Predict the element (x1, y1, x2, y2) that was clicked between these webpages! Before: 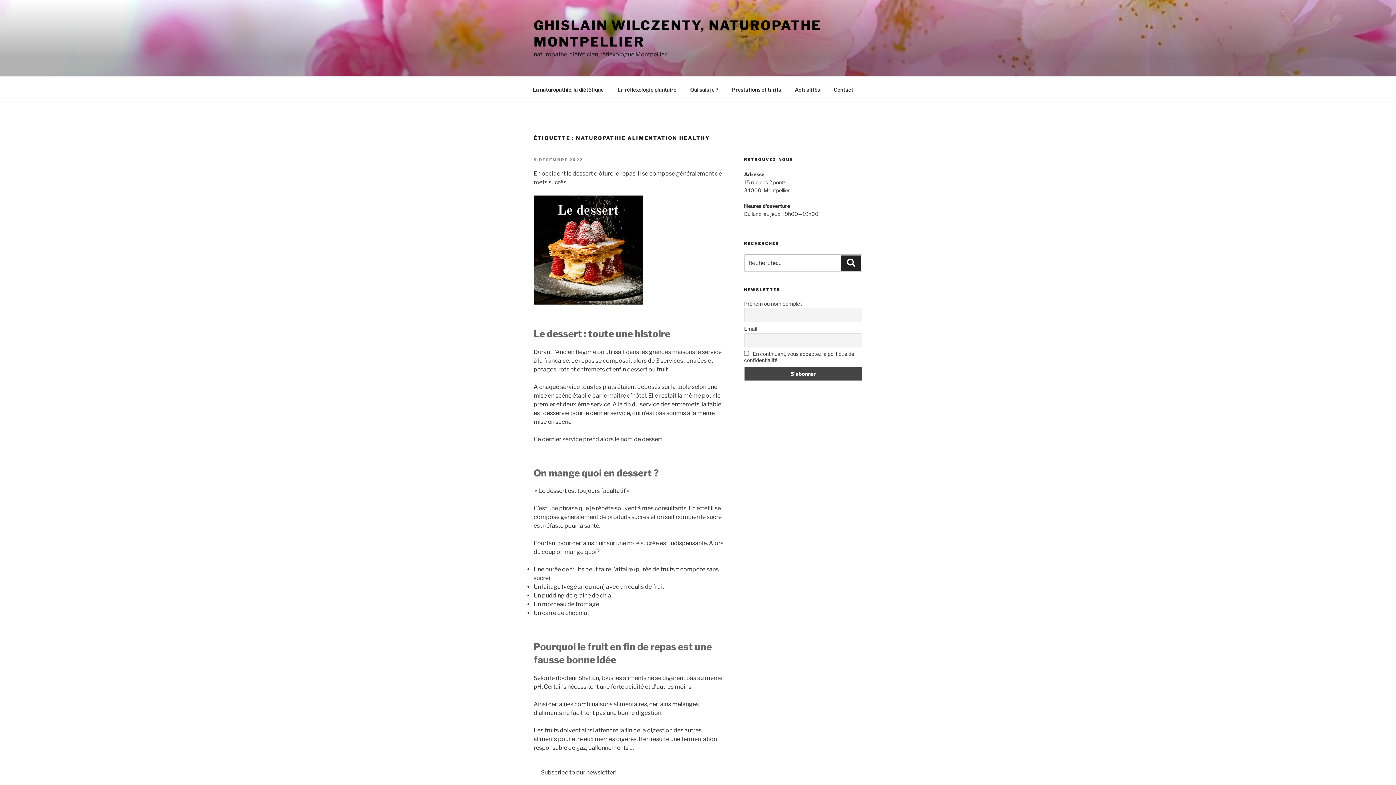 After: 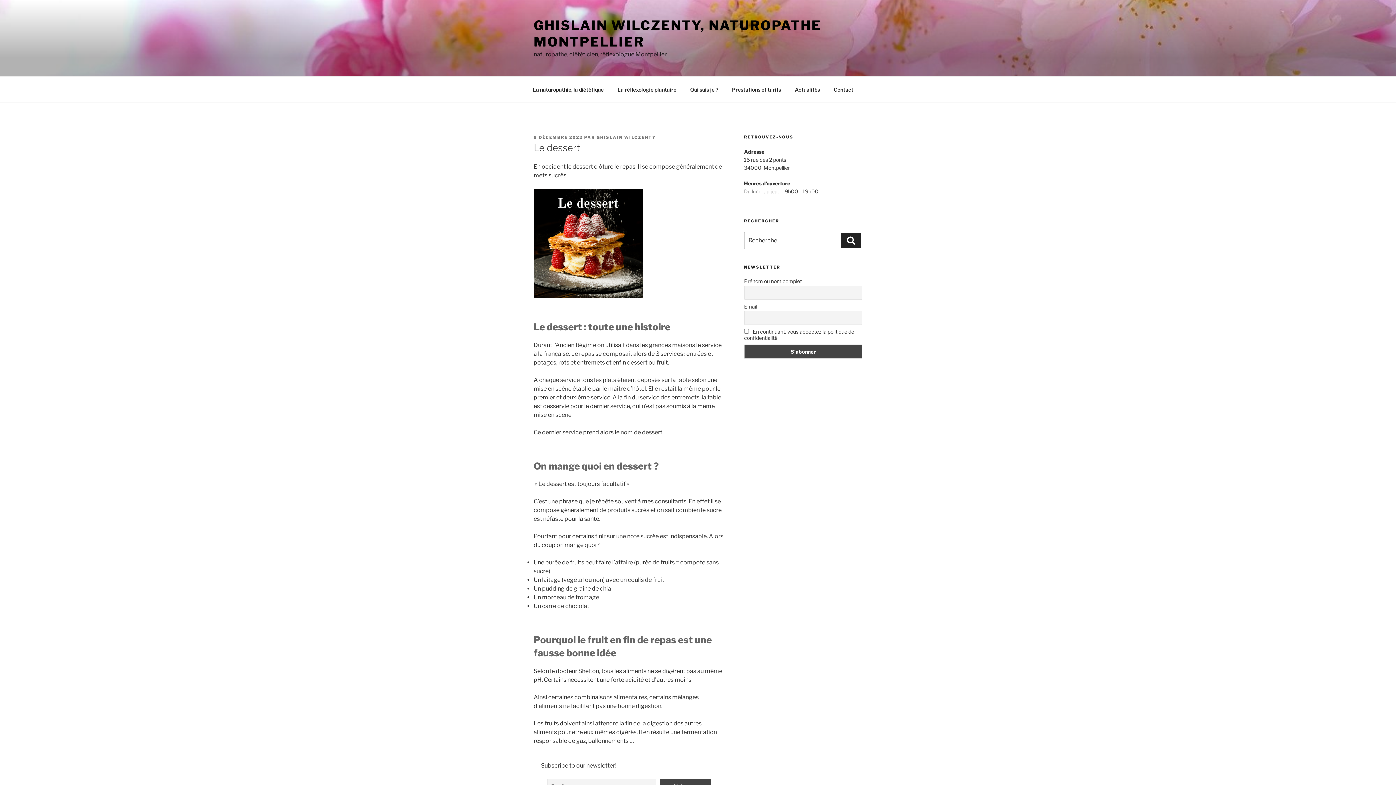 Action: label: 9 DÉCEMBRE 2022 bbox: (533, 157, 582, 162)